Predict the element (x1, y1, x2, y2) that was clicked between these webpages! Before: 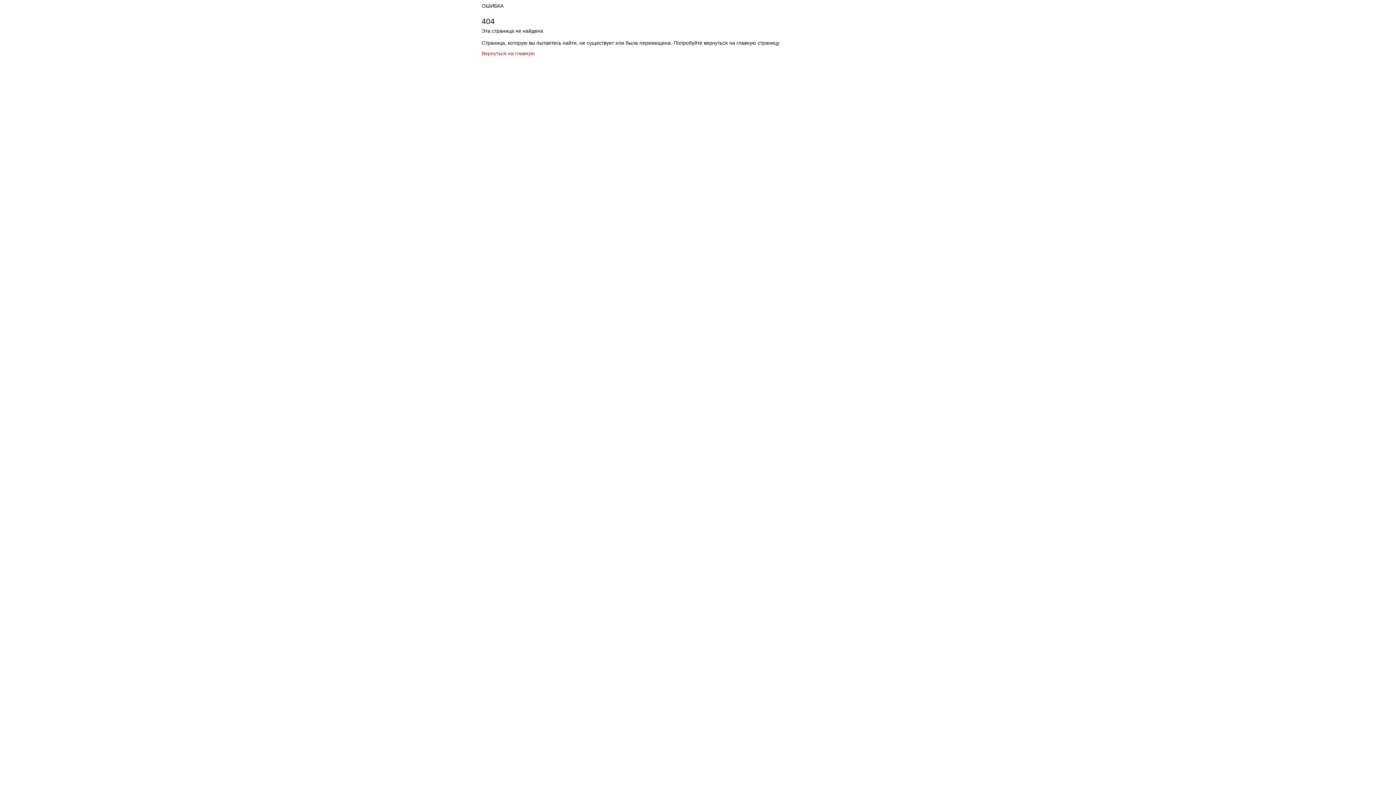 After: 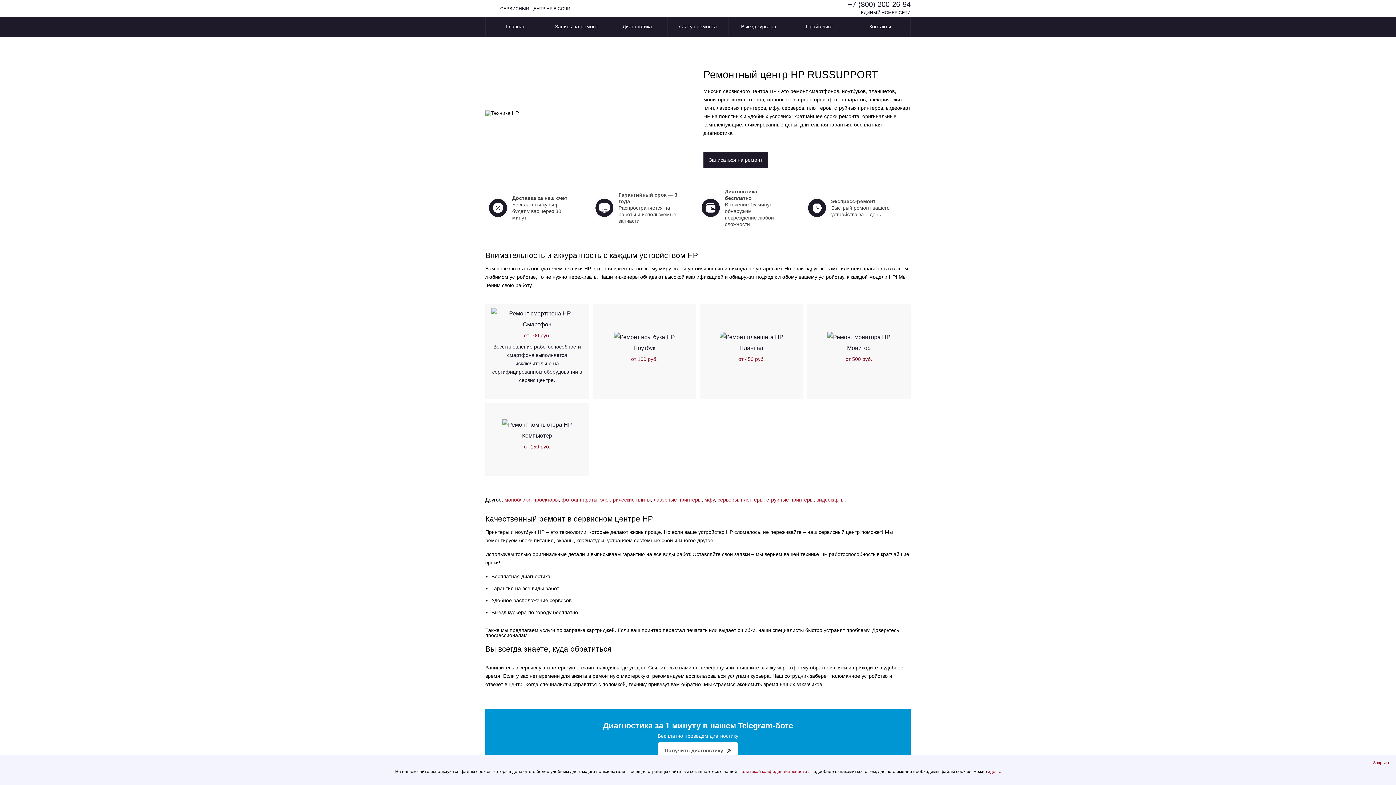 Action: bbox: (481, 50, 534, 56) label: Вернуться на главную